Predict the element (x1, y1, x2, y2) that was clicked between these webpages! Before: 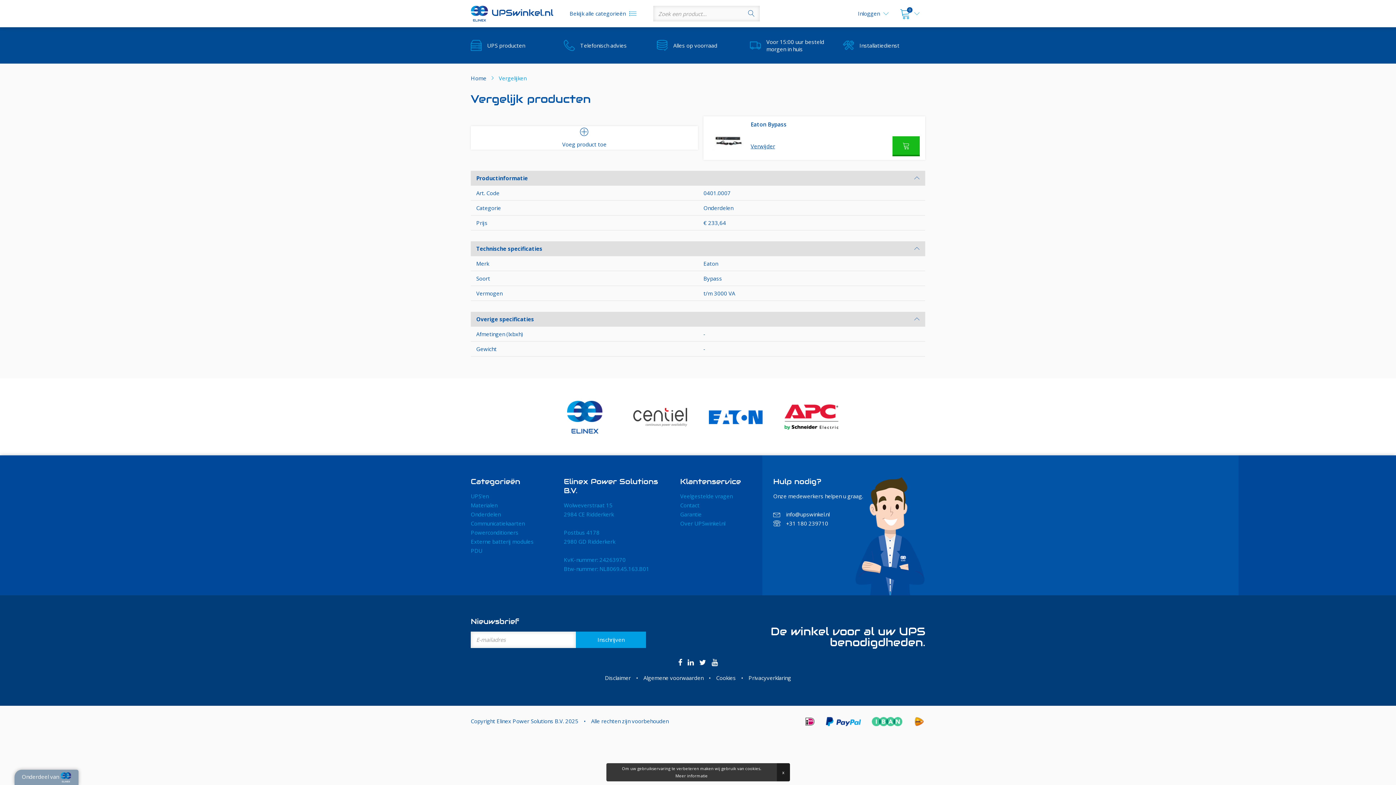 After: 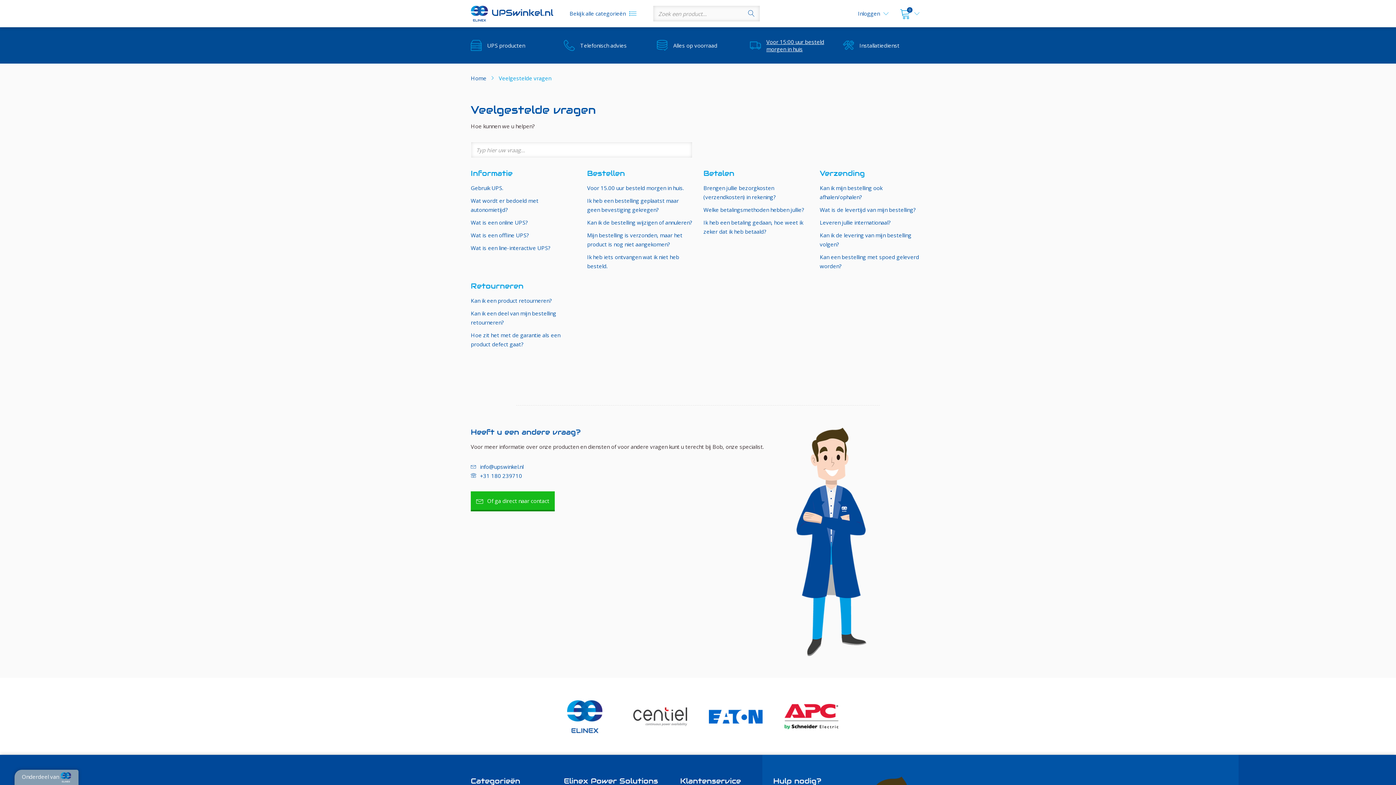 Action: label: Voor 15:00 uur besteld
morgen in huis bbox: (766, 38, 832, 52)